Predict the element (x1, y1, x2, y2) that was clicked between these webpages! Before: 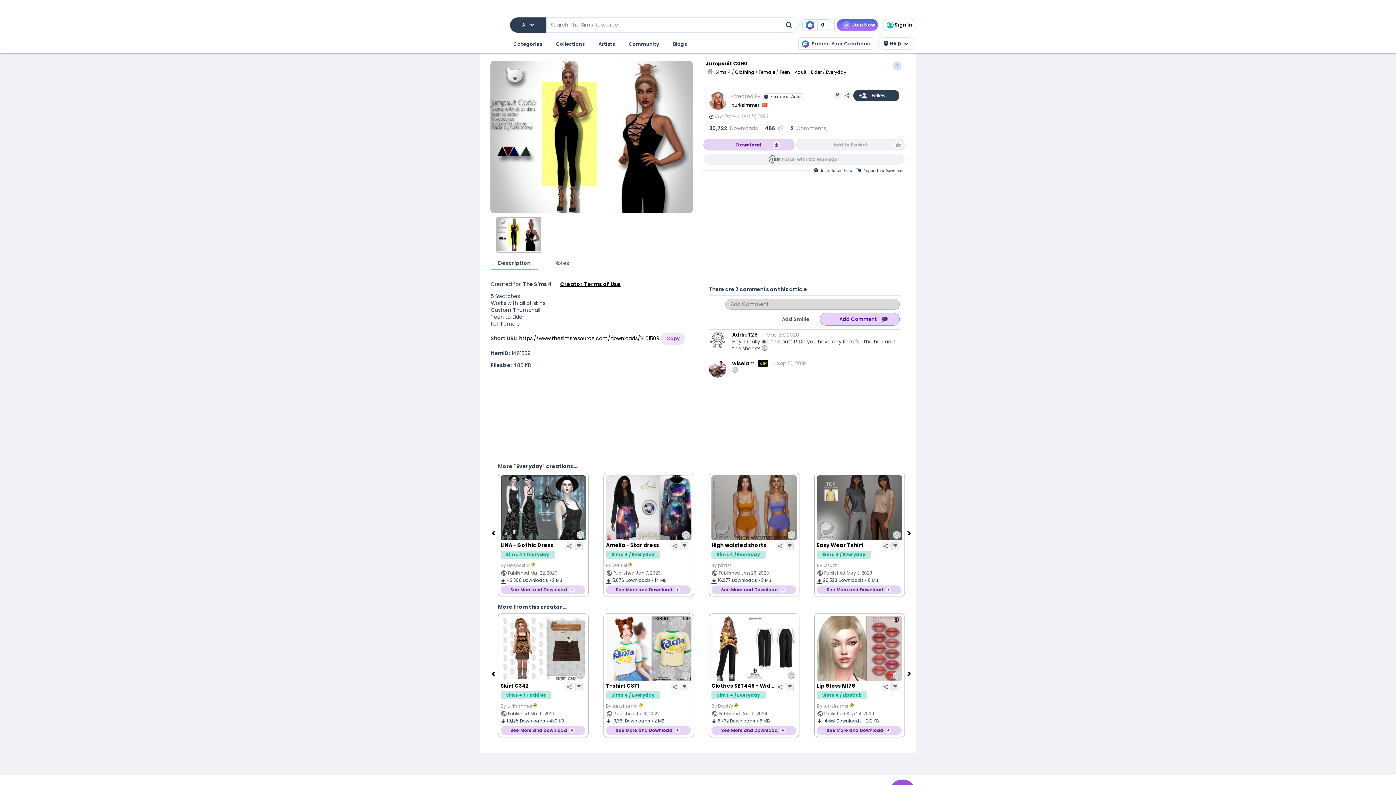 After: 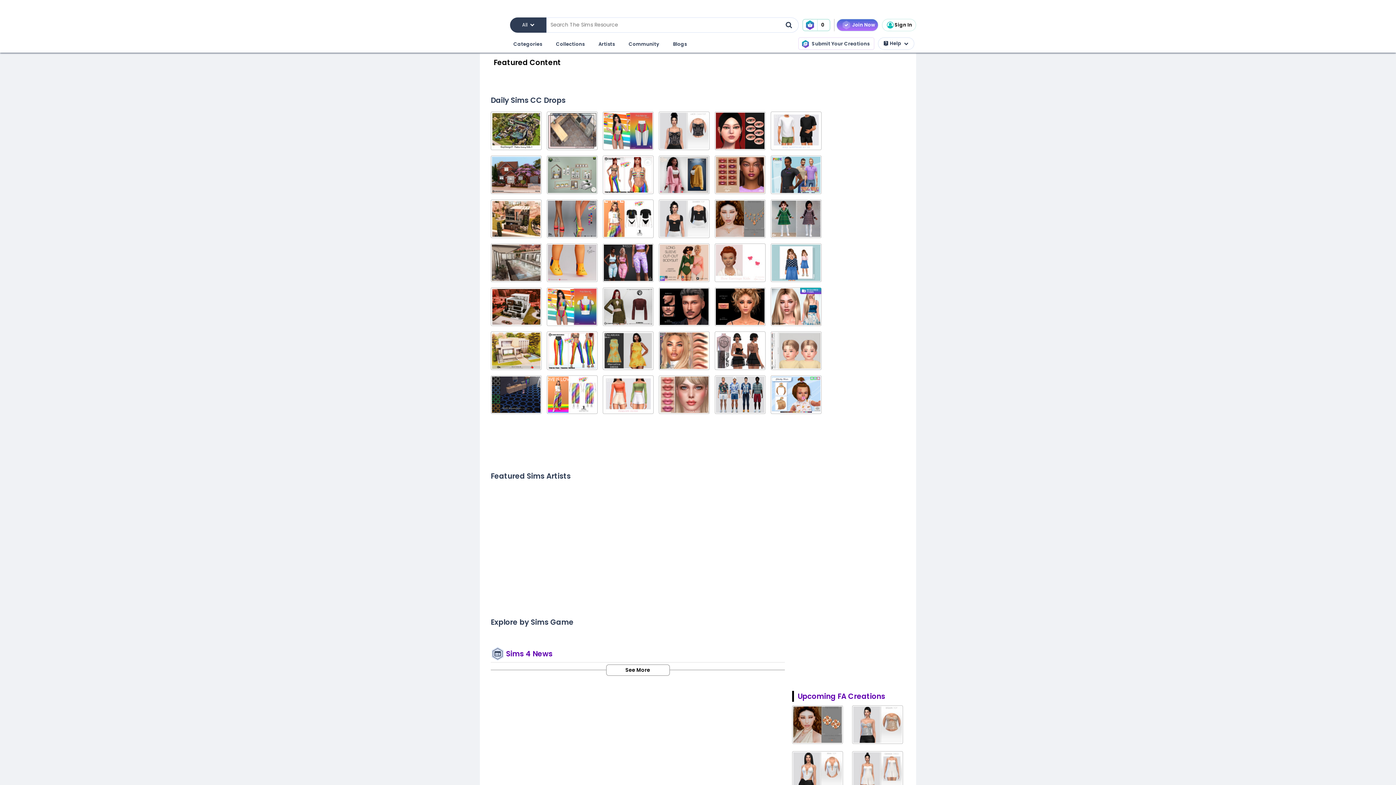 Action: bbox: (705, 70, 714, 77)